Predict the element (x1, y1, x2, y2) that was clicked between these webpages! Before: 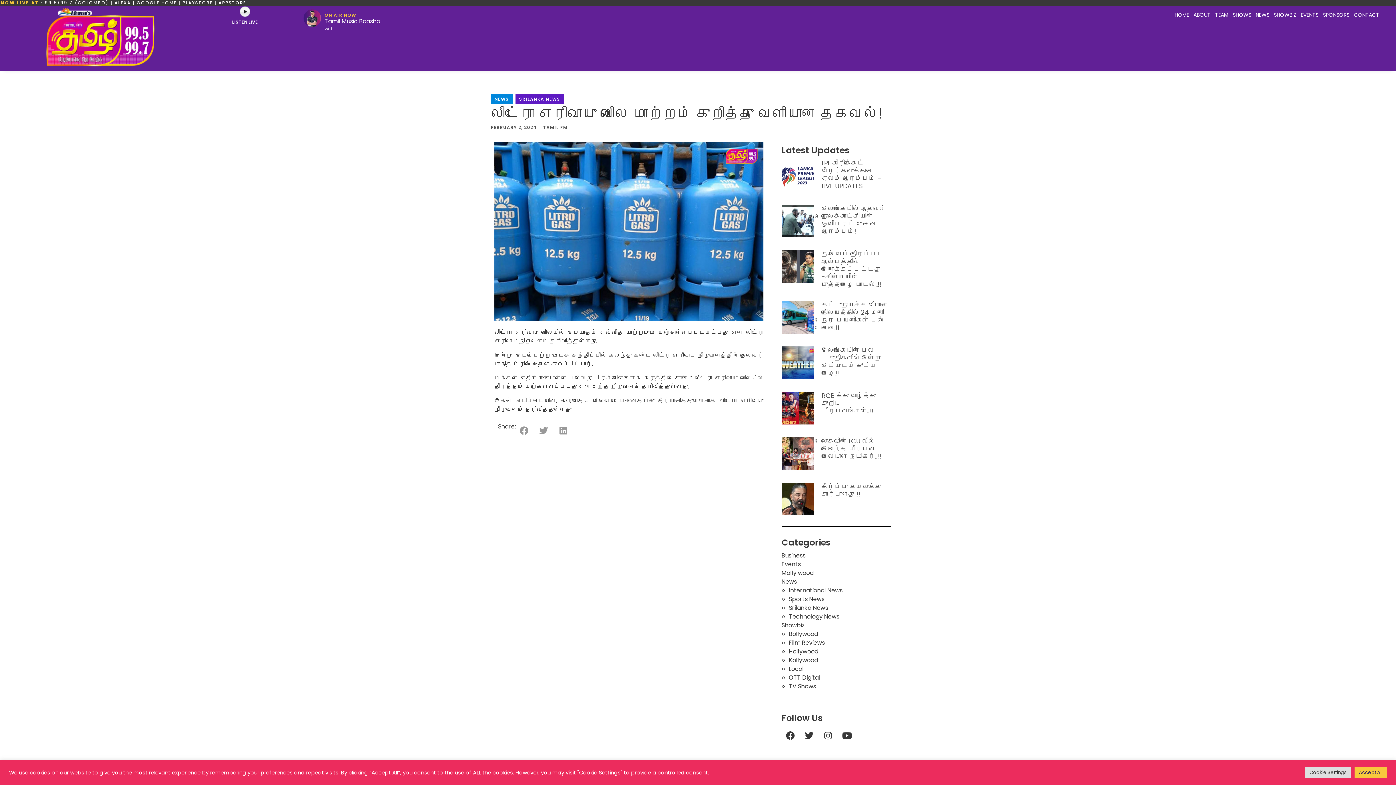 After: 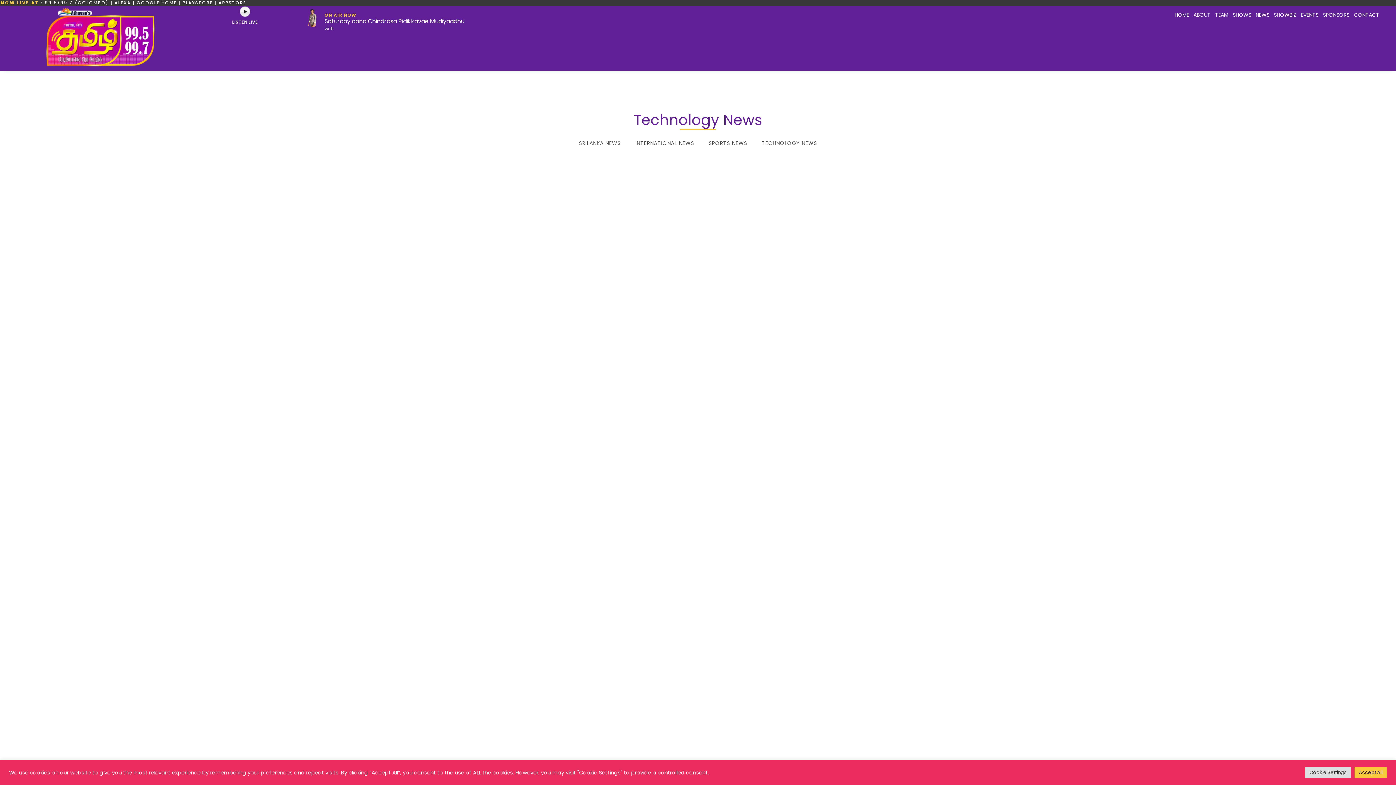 Action: label: Technology News bbox: (789, 612, 839, 621)